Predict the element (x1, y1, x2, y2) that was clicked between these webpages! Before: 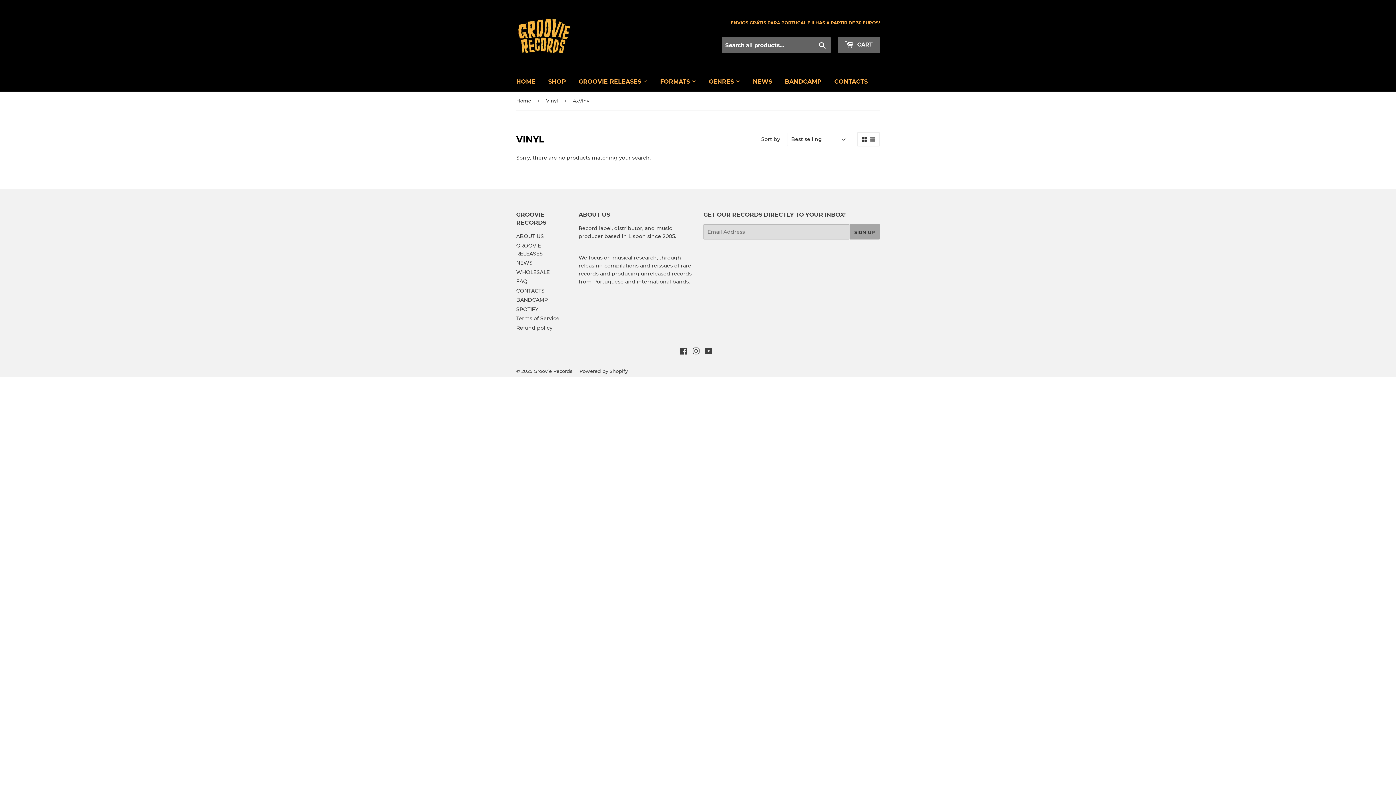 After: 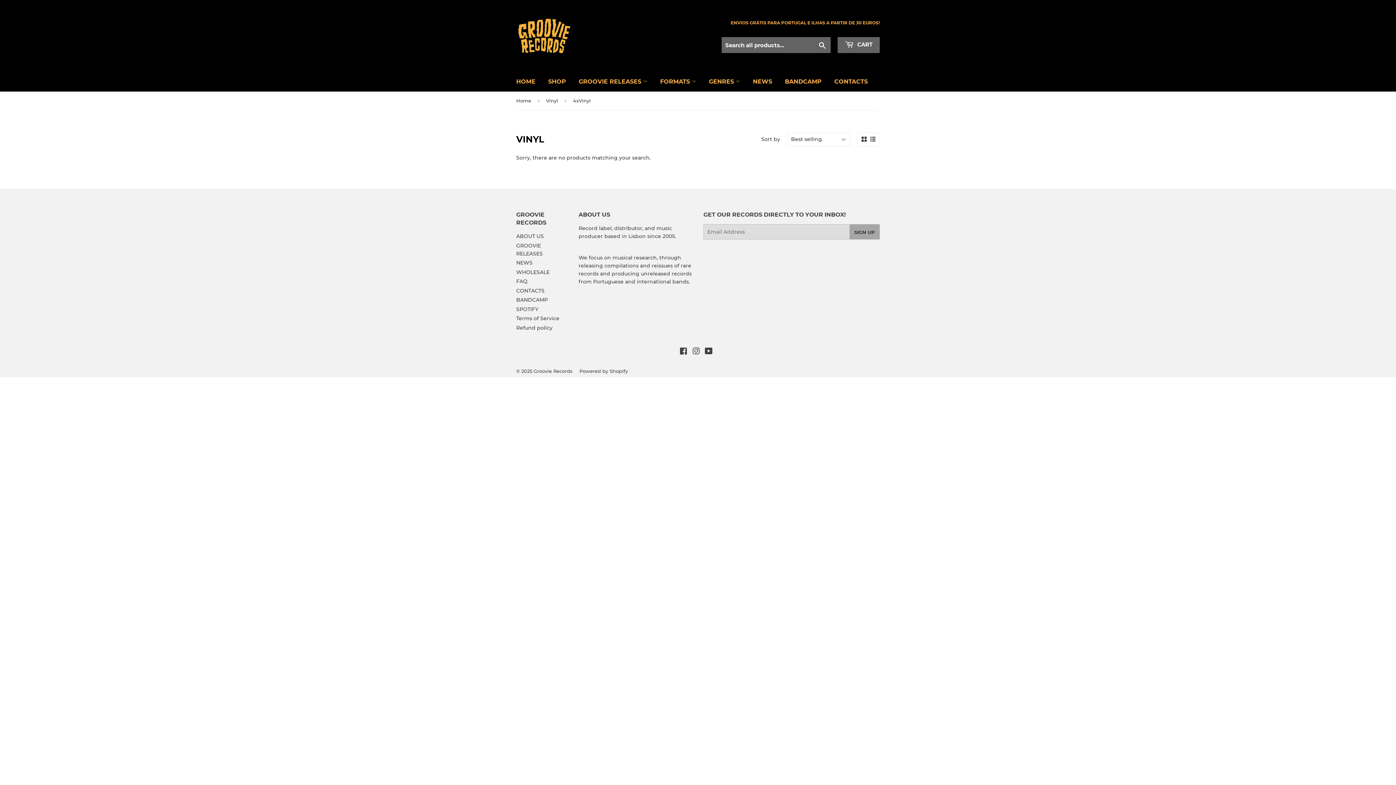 Action: bbox: (861, 136, 866, 142)